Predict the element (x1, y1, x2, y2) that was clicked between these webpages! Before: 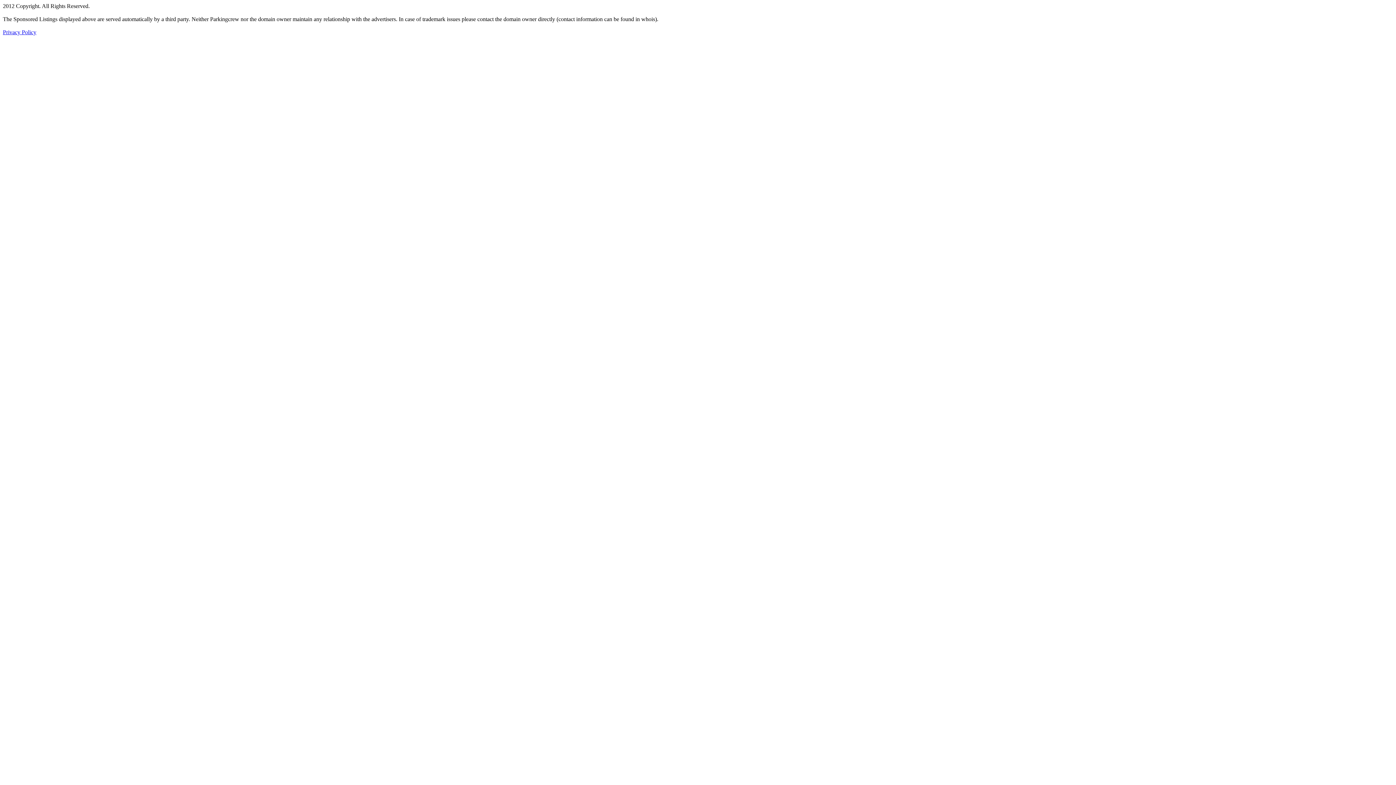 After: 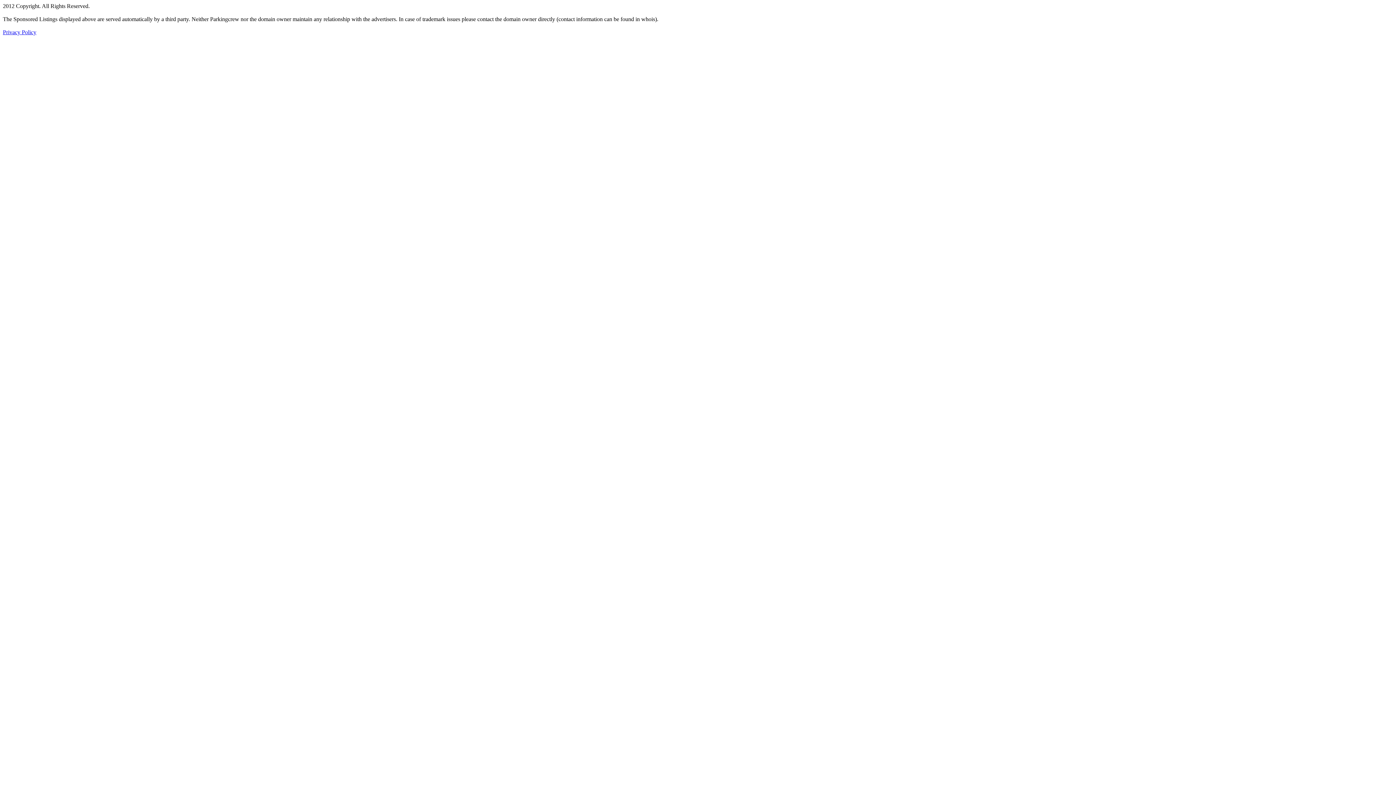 Action: bbox: (2, 29, 36, 35) label: Privacy Policy